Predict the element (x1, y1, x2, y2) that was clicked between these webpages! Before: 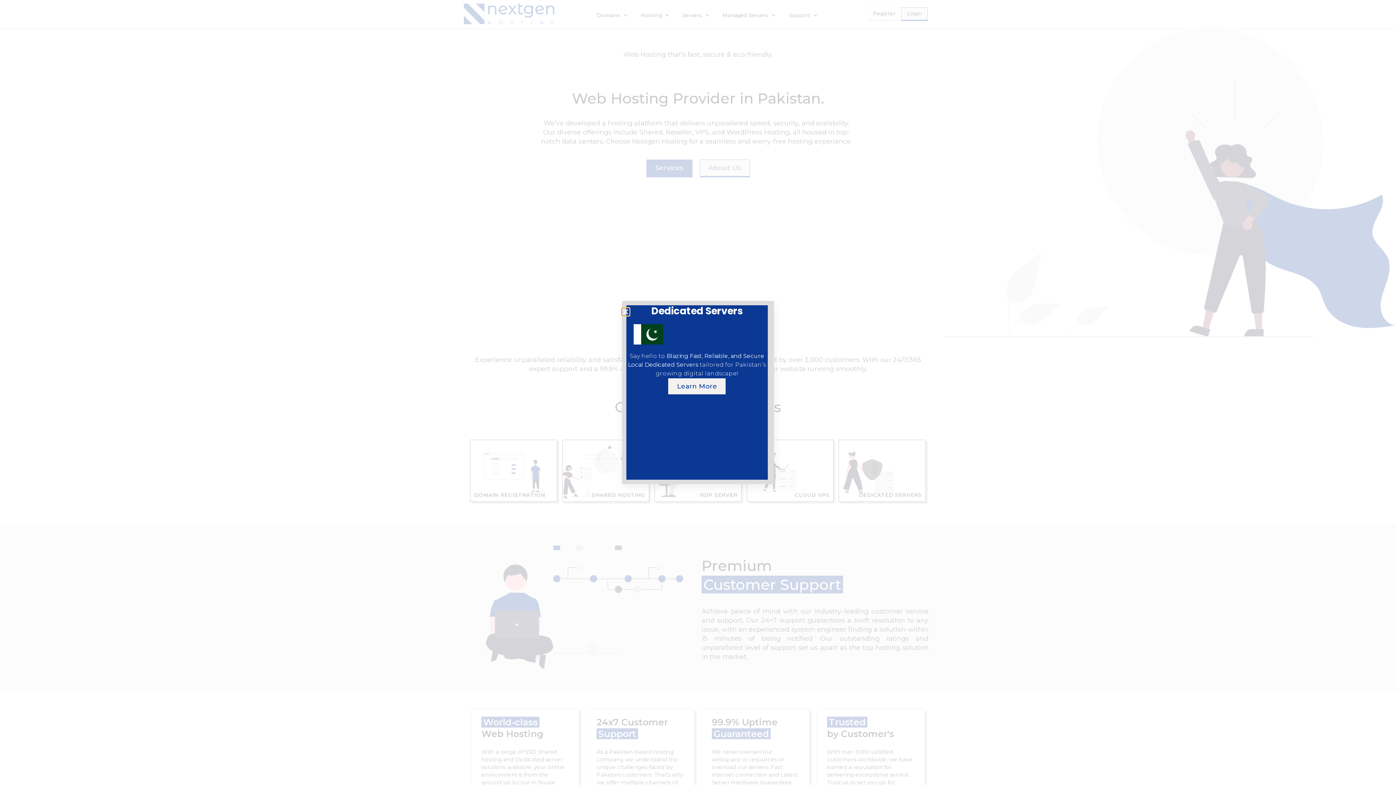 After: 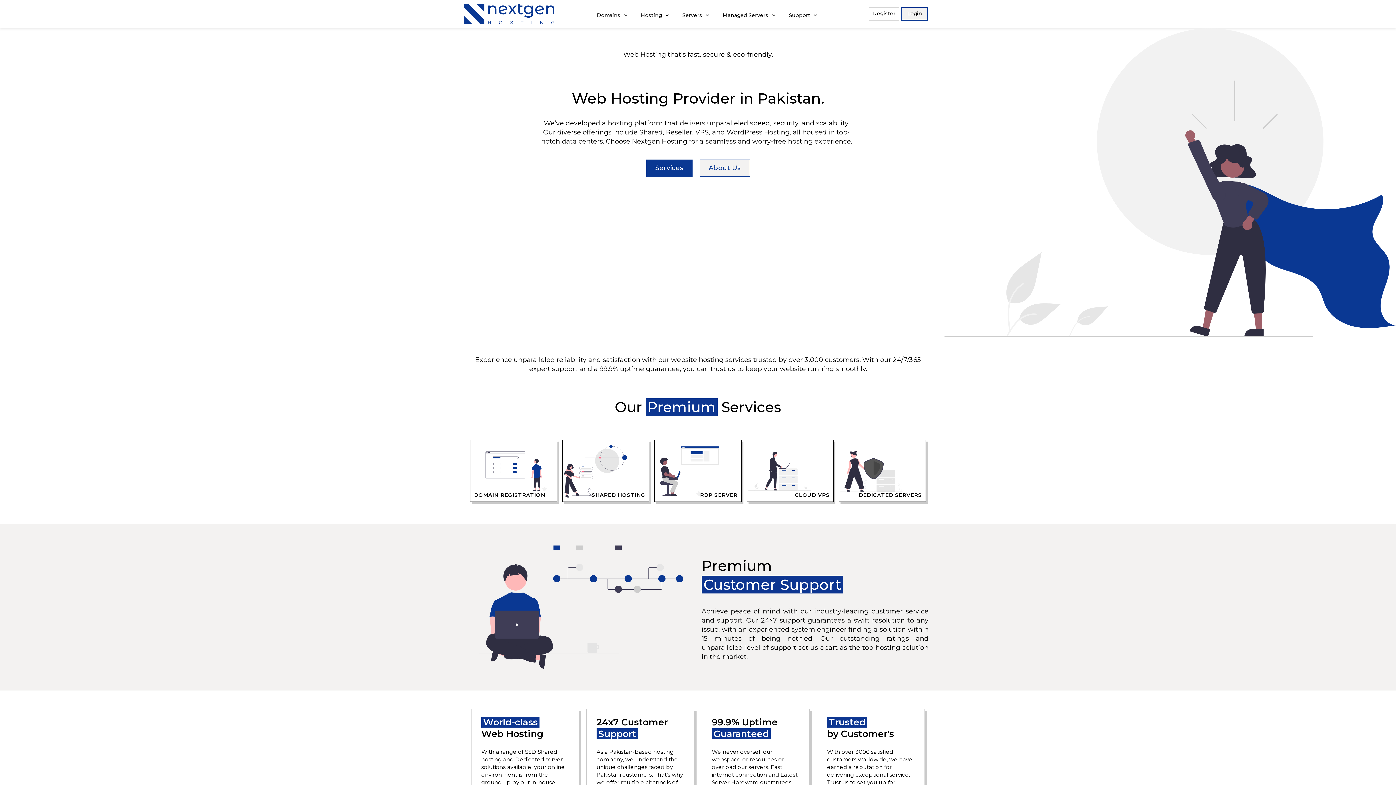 Action: bbox: (622, 308, 629, 315) label: Close